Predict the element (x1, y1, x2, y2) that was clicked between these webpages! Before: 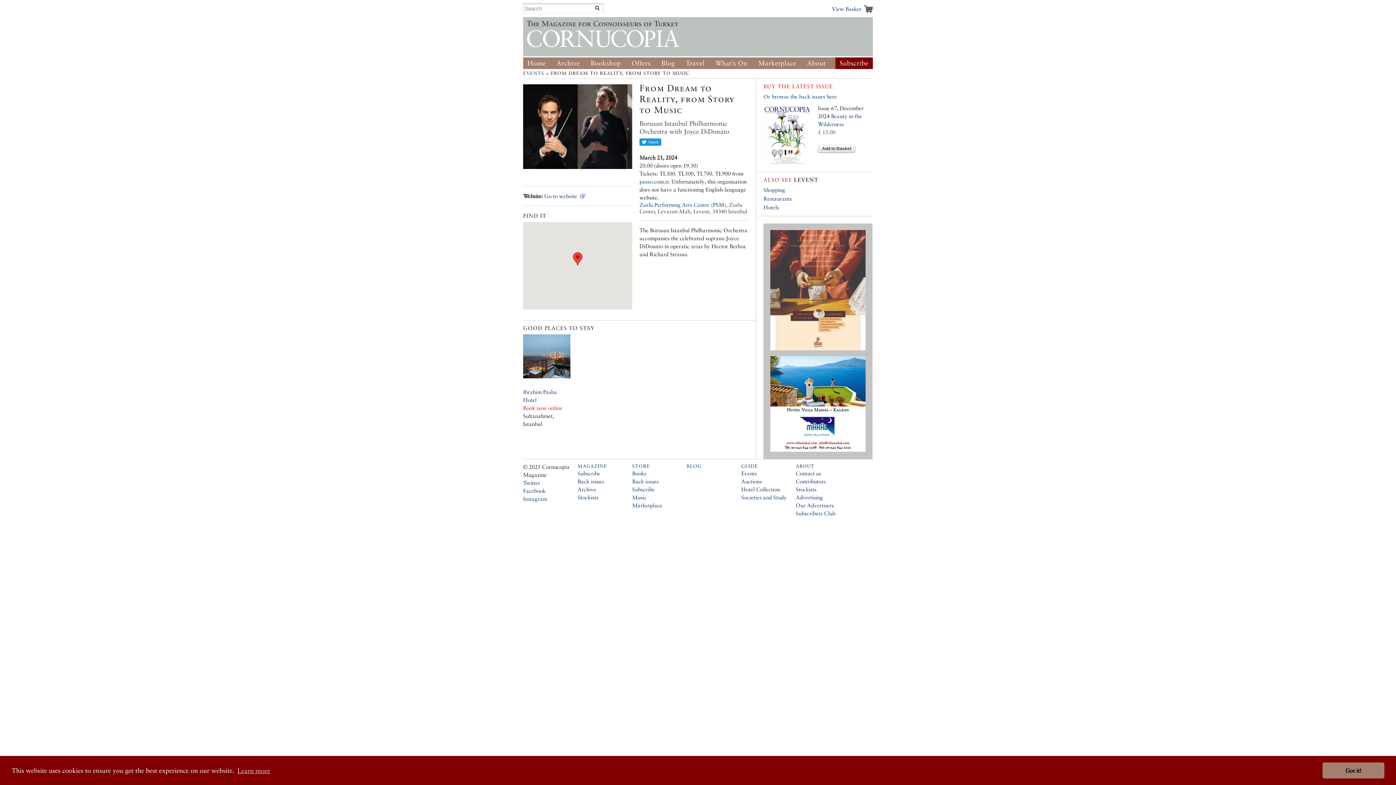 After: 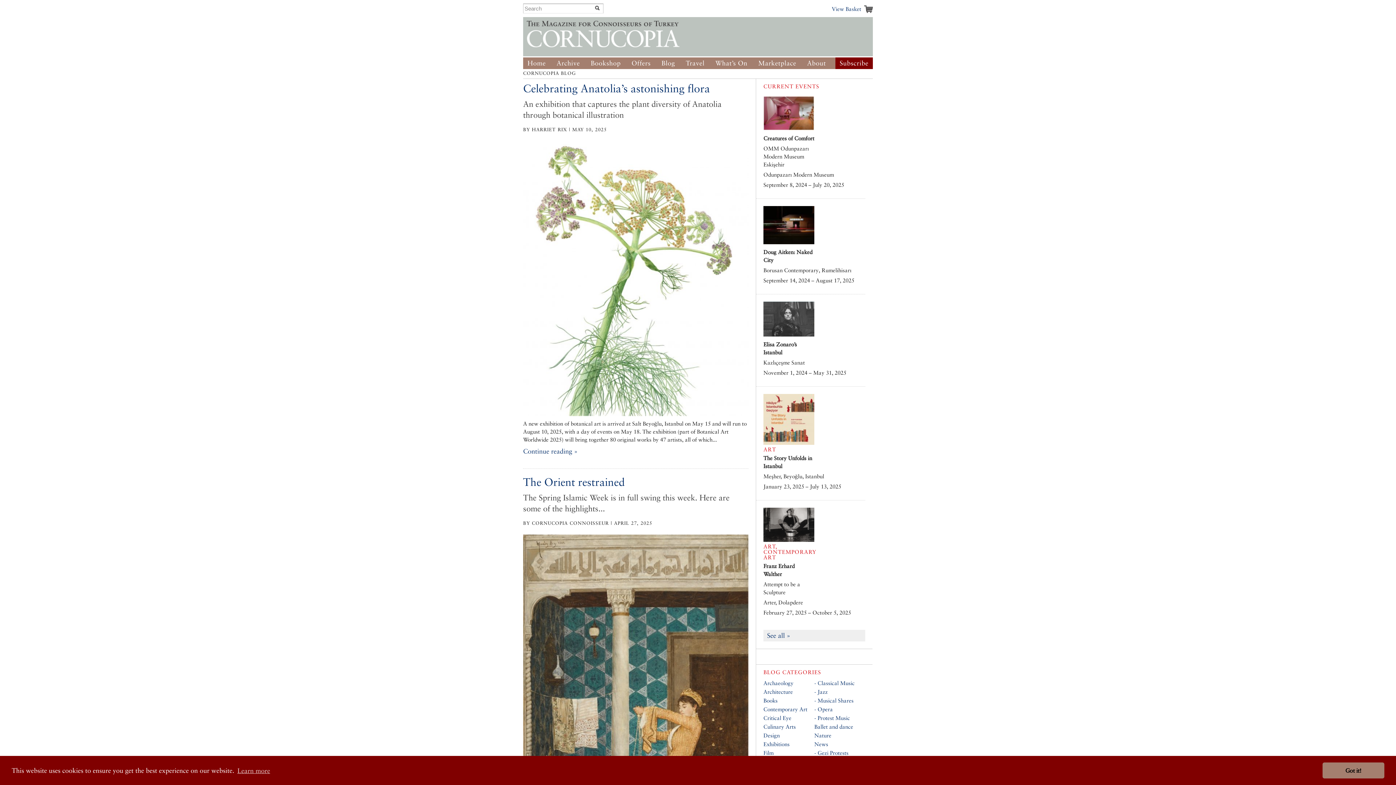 Action: bbox: (686, 463, 734, 469) label: BLOG